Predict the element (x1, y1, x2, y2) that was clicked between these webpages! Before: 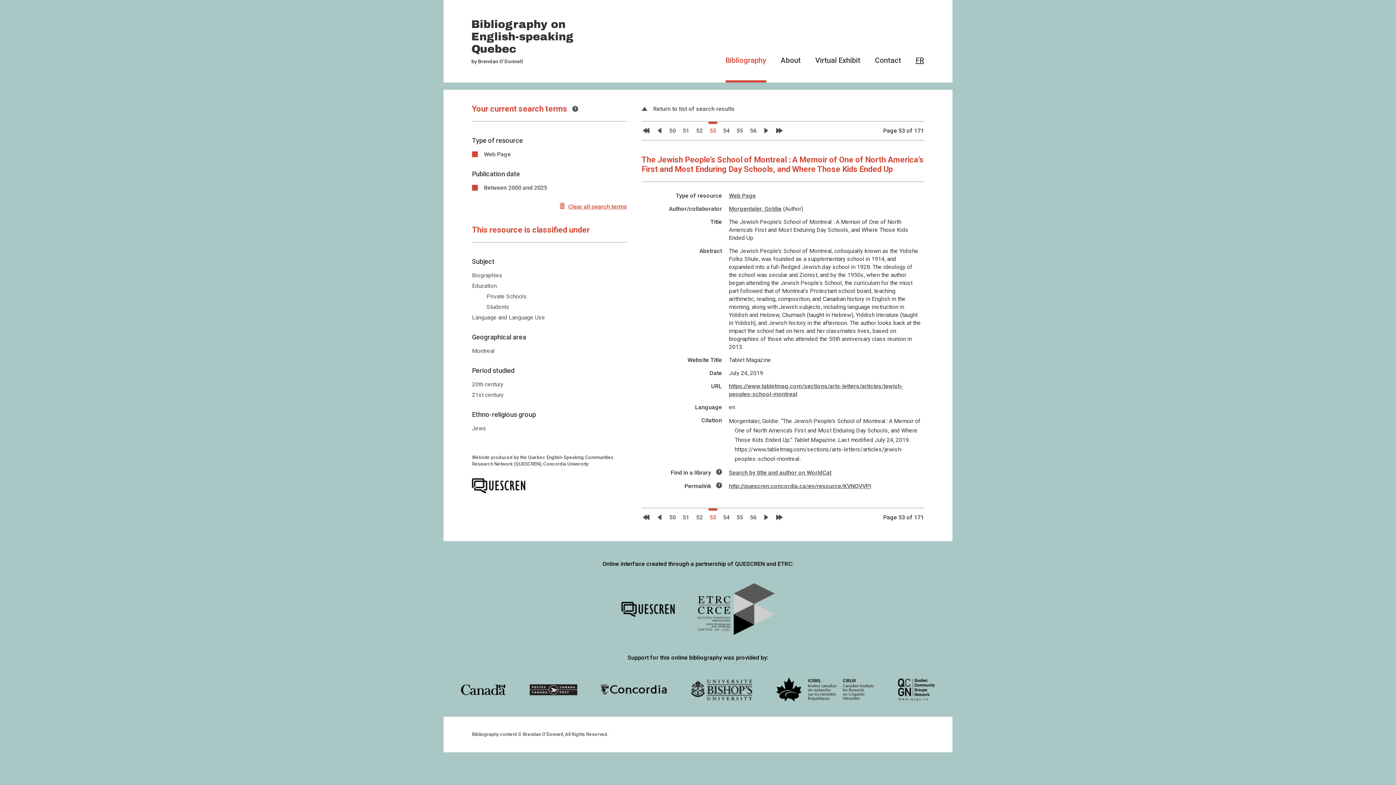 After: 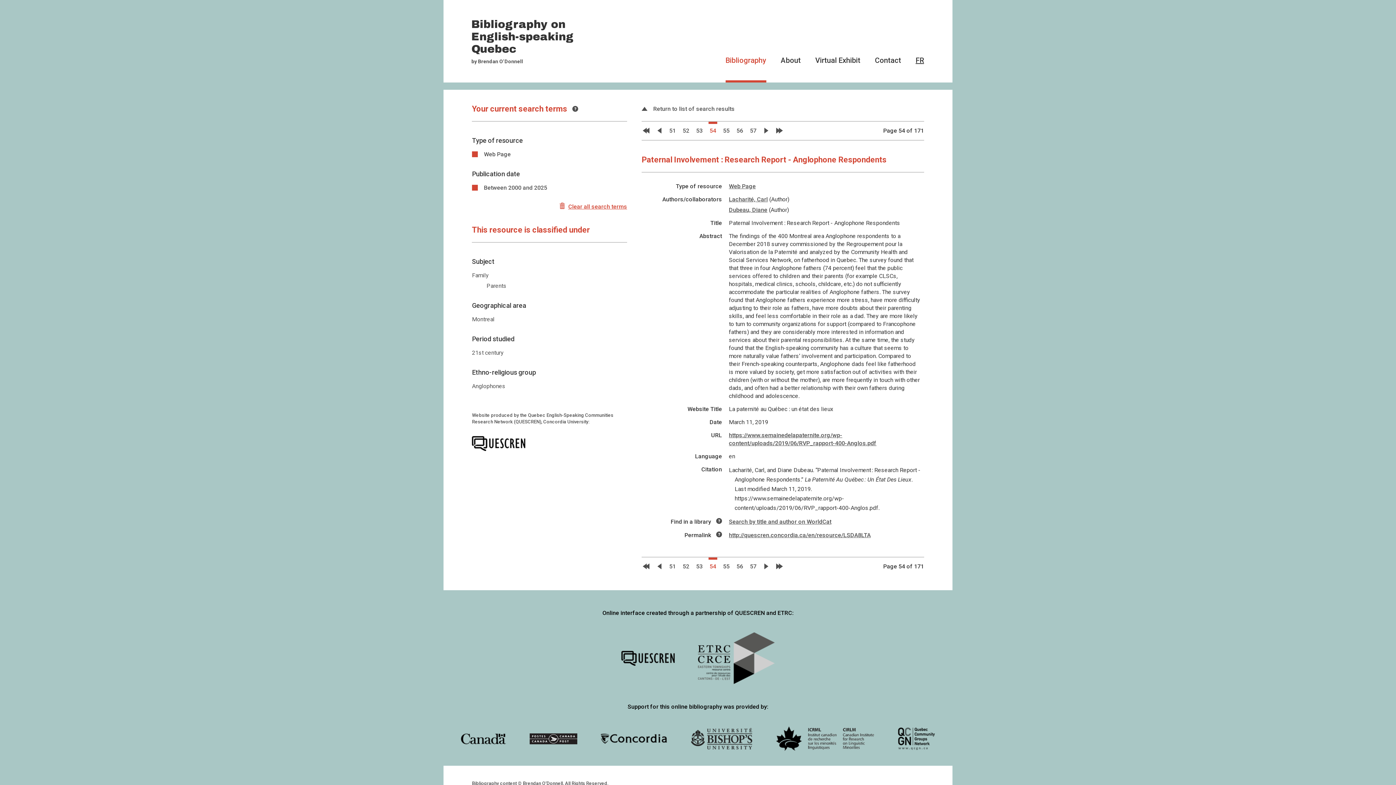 Action: label: 54 bbox: (722, 508, 730, 526)